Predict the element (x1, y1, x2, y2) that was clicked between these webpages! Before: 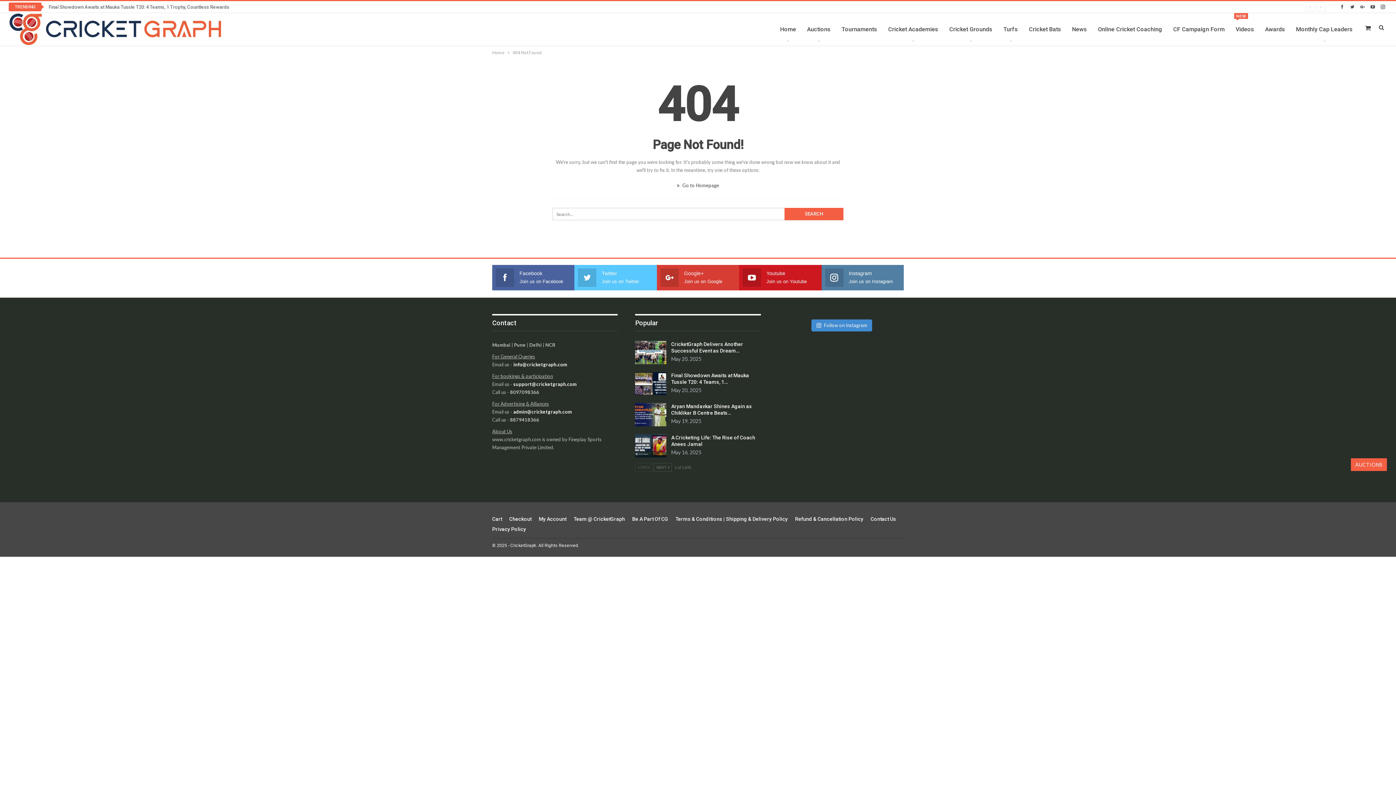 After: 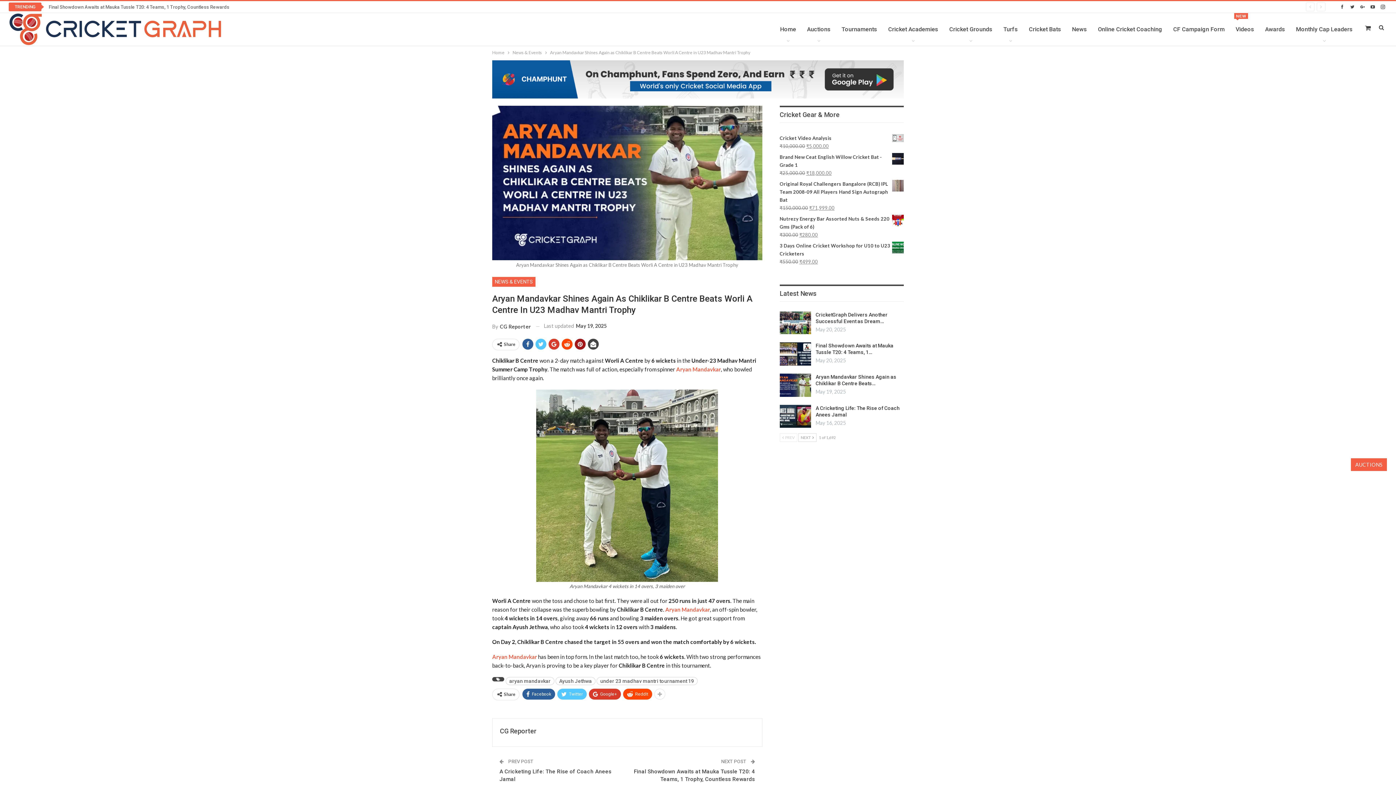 Action: label: Aryan Mandavkar Shines Again as Chiklikar B Centre Beats… bbox: (671, 403, 752, 416)